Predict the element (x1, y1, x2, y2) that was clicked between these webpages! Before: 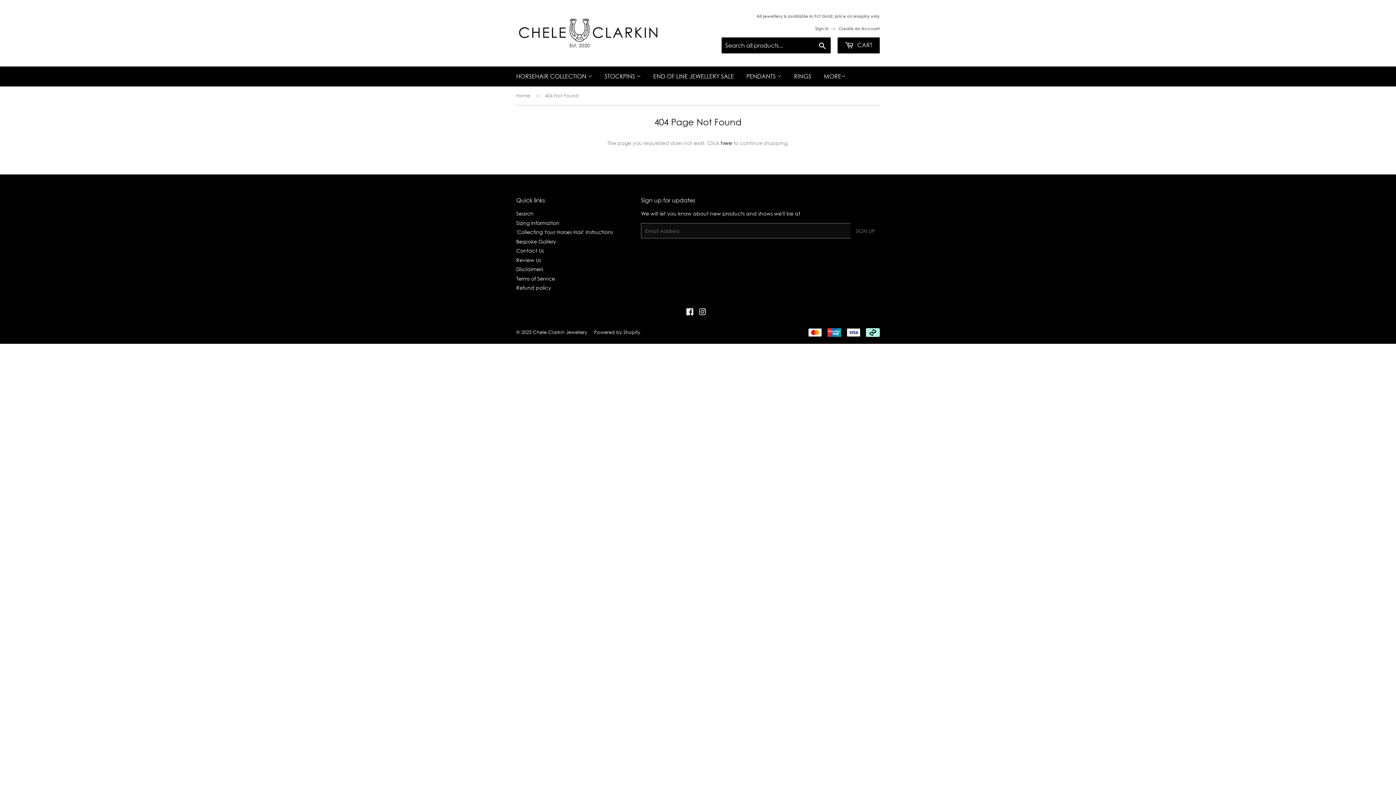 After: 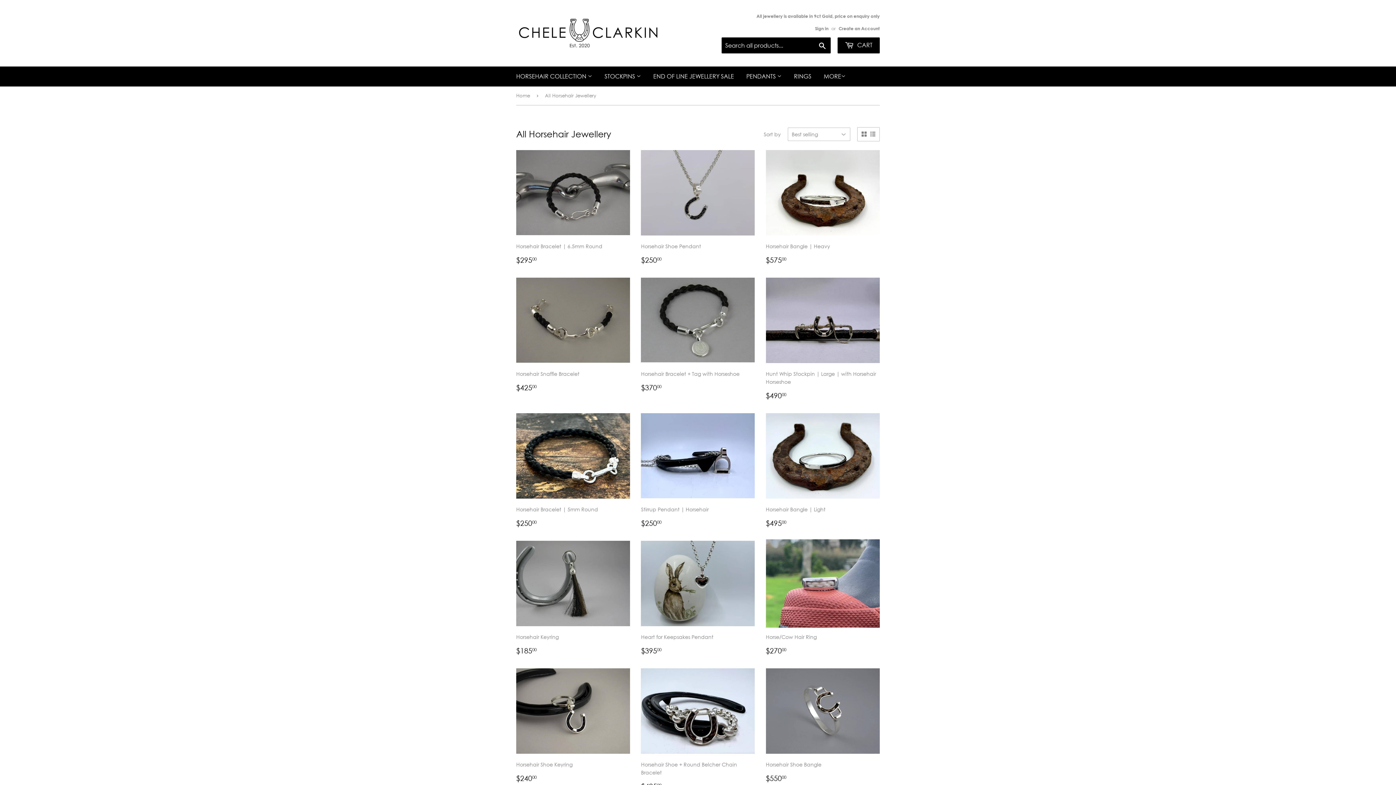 Action: bbox: (510, 66, 597, 86) label: HORSEHAIR COLLECTION 